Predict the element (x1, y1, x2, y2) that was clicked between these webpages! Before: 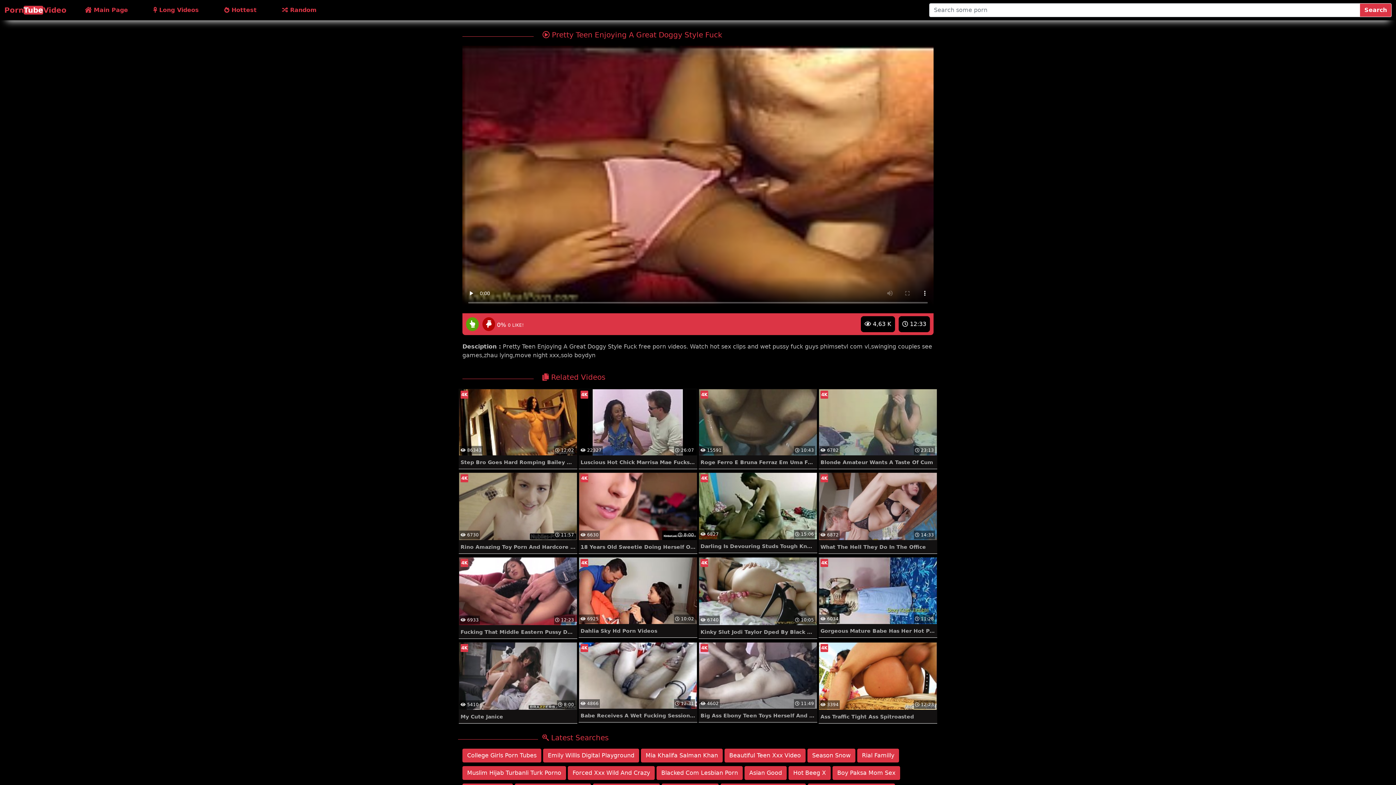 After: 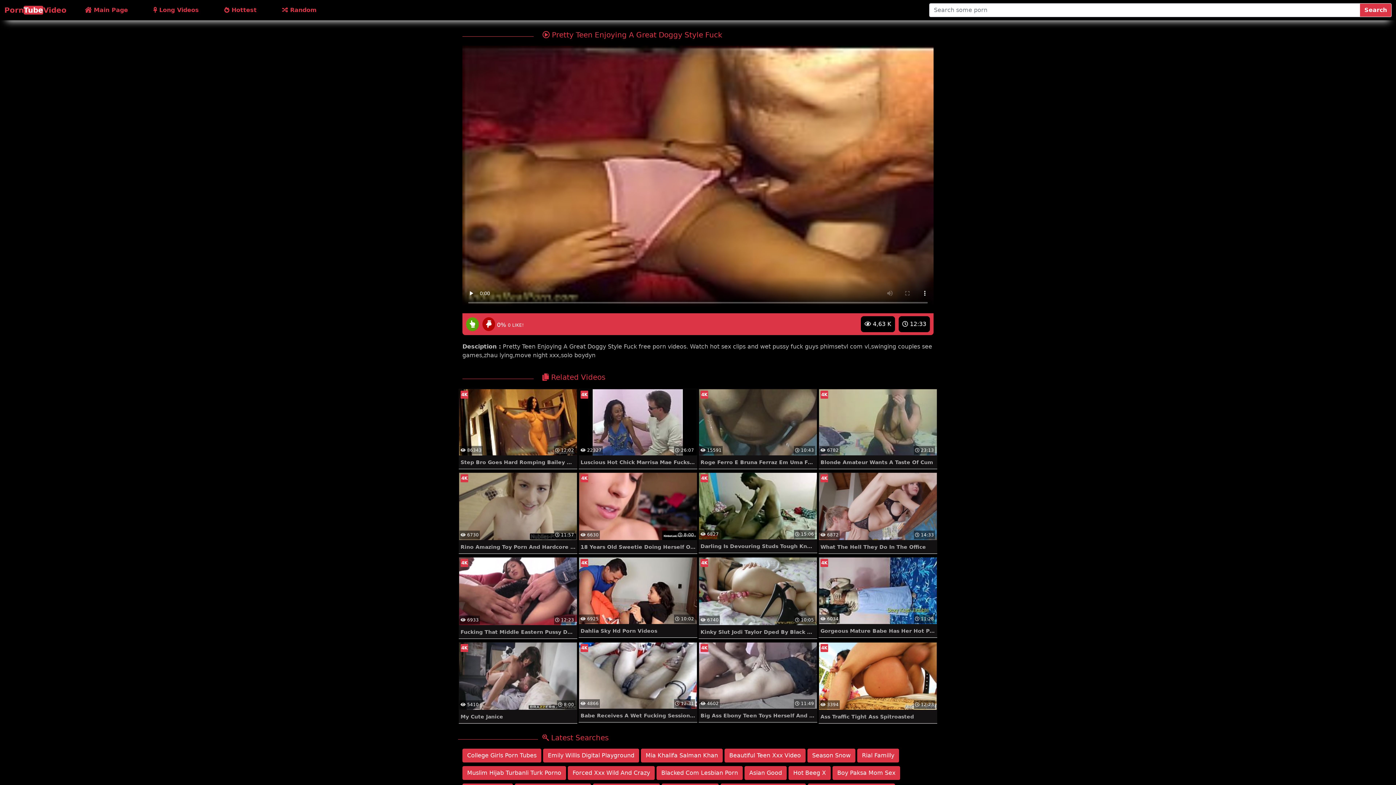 Action: bbox: (480, 321, 495, 328)